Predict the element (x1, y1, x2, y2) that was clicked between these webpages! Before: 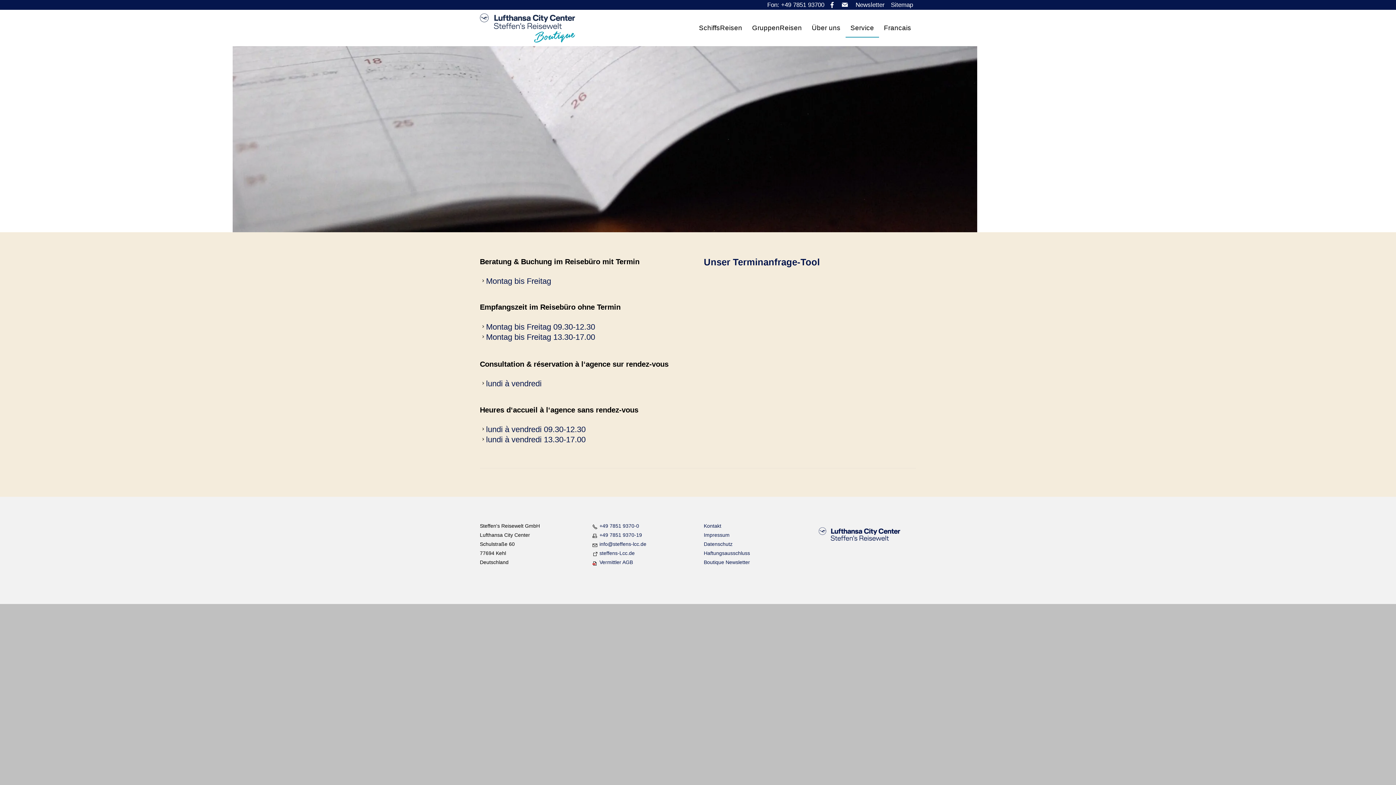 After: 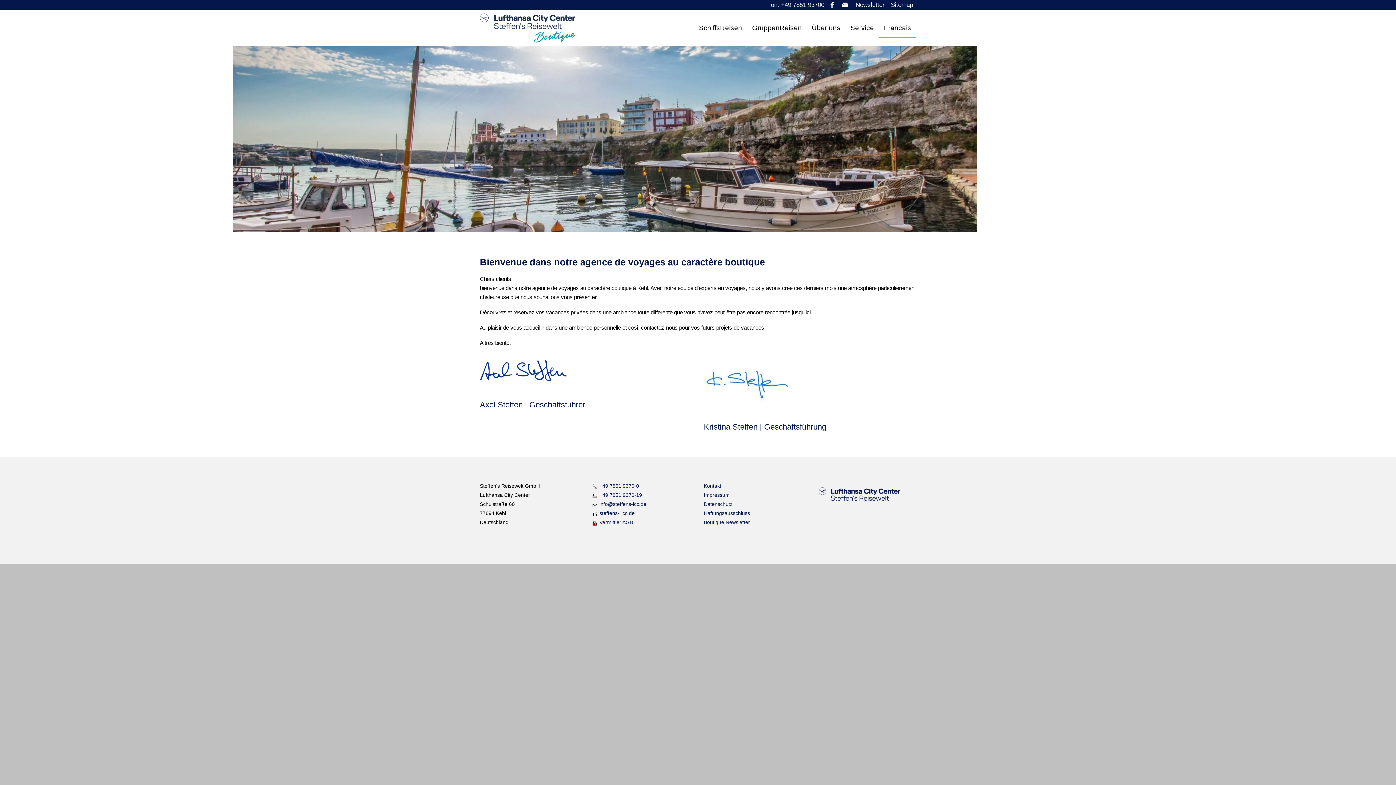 Action: bbox: (879, 19, 916, 36) label: Francais